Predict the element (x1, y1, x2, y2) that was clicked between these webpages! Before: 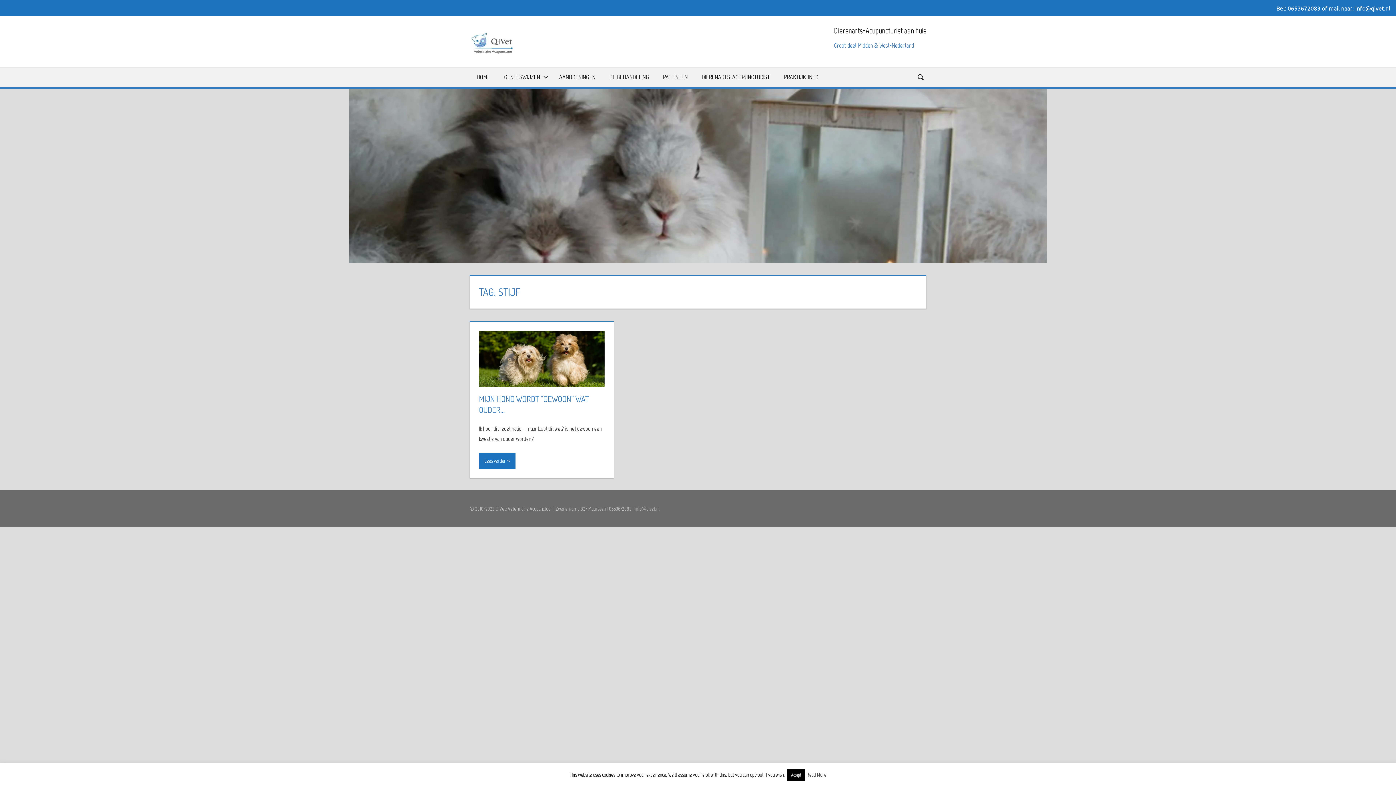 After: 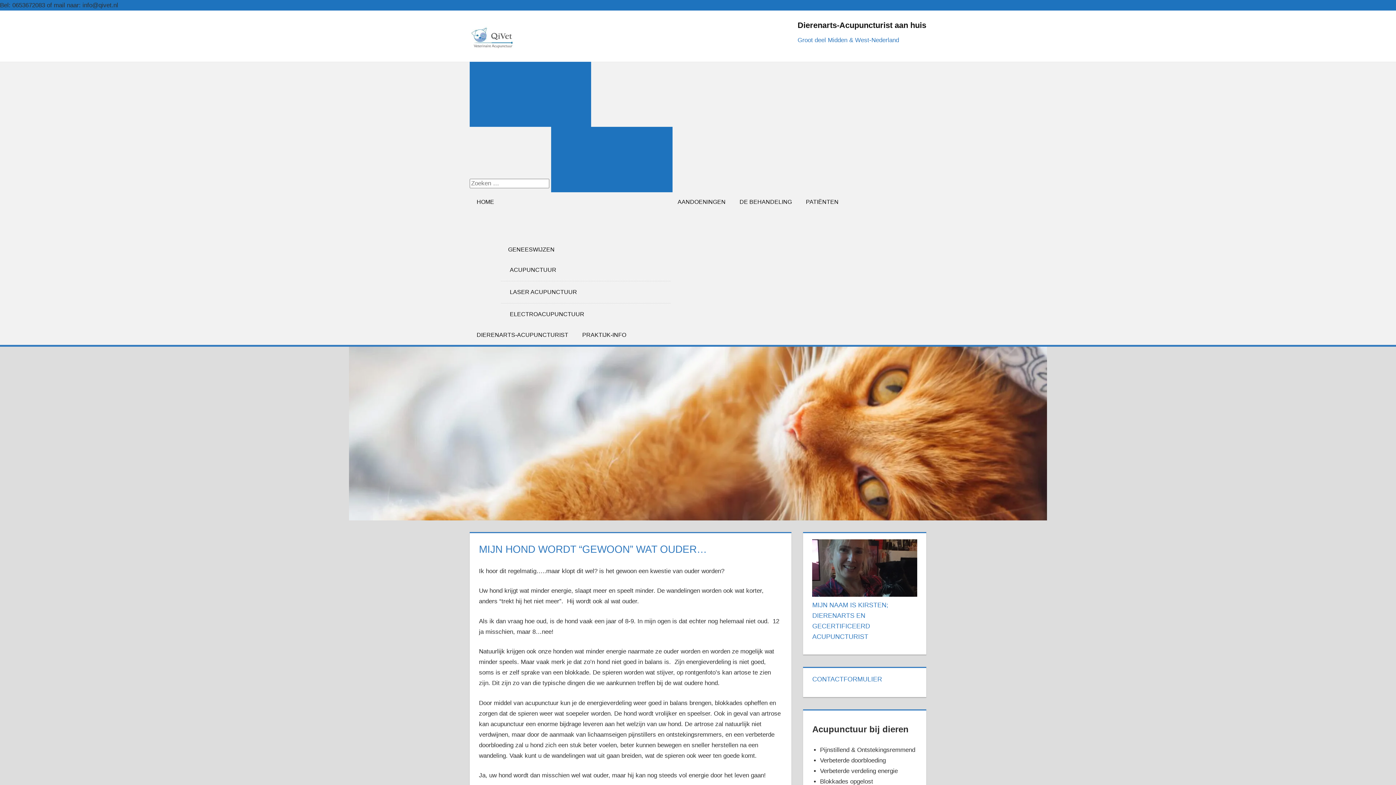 Action: bbox: (479, 453, 515, 469) label: Lees verder